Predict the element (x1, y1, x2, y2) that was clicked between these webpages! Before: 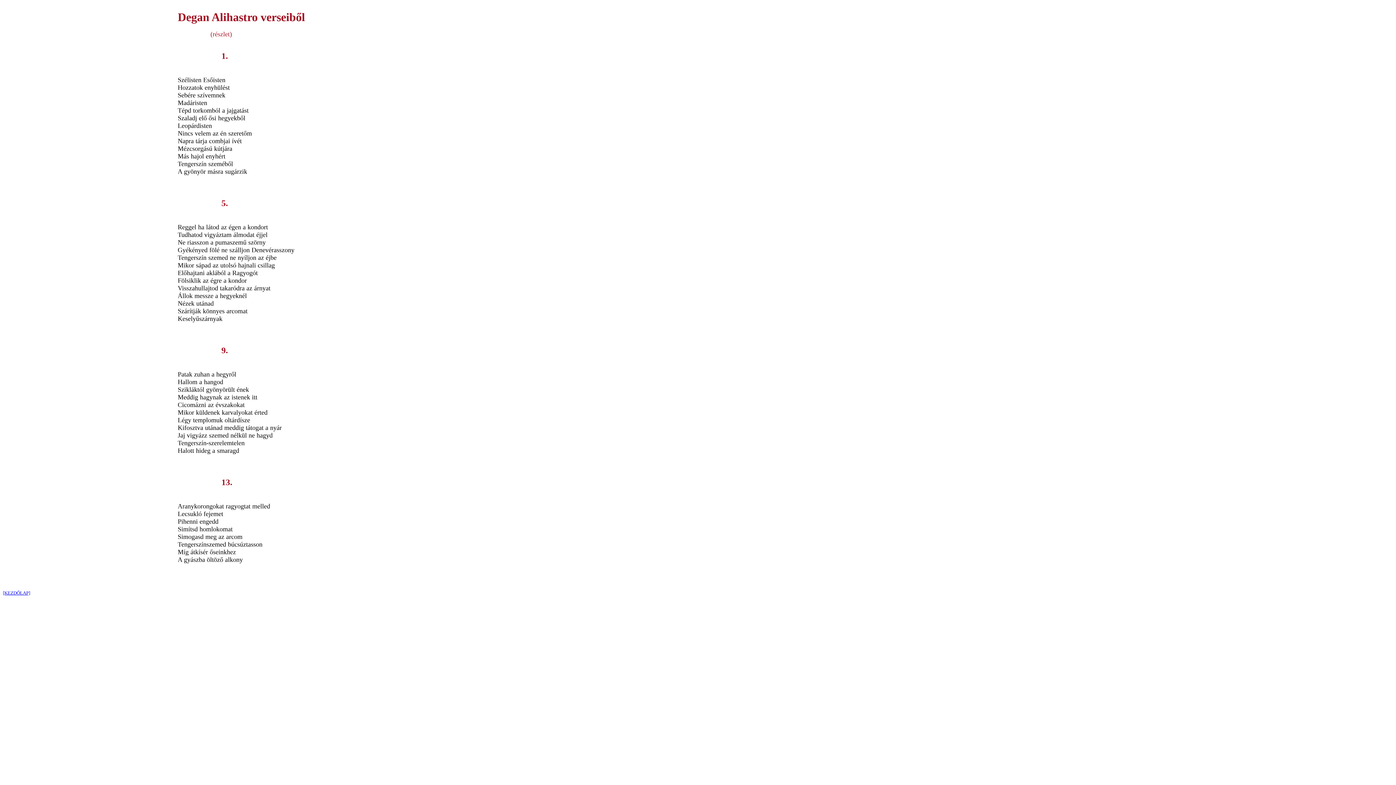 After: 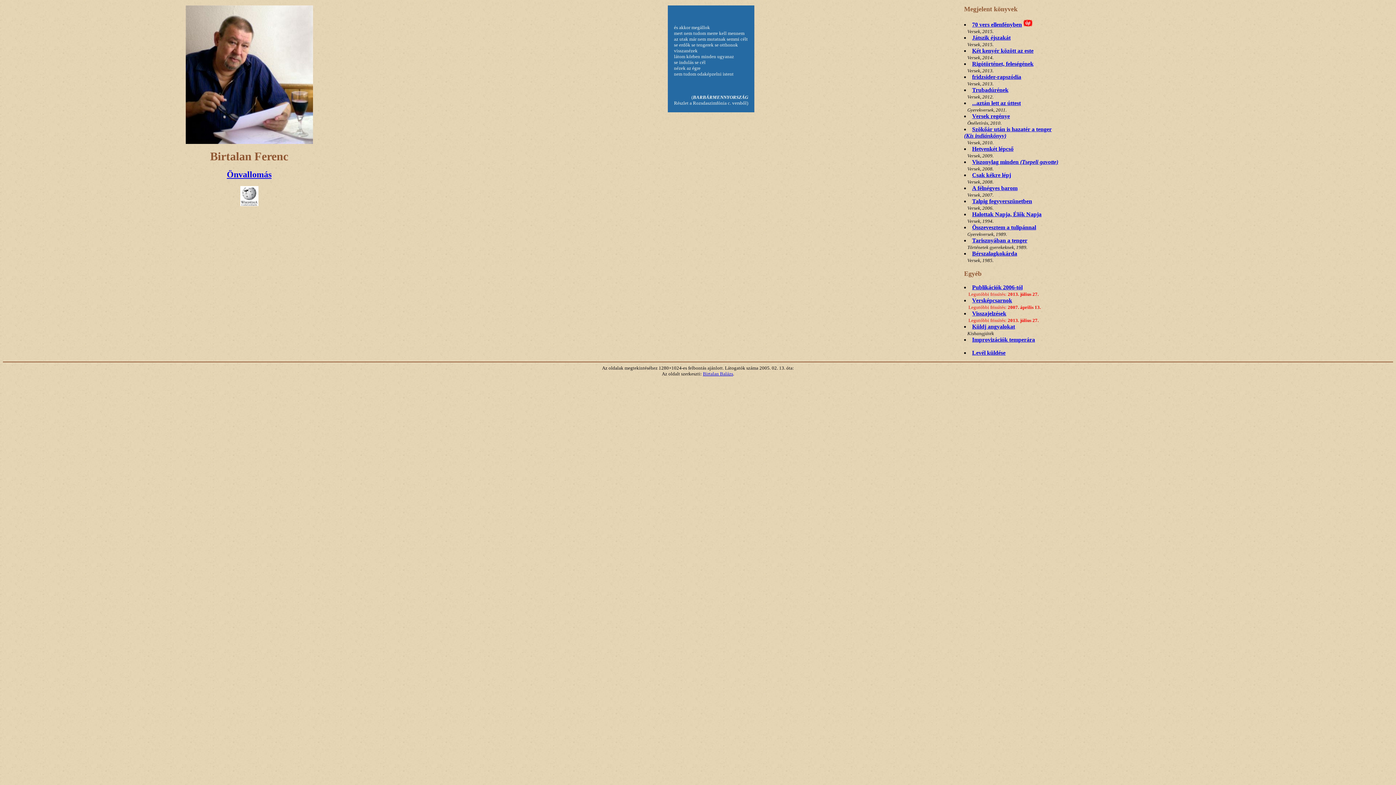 Action: bbox: (2, 590, 30, 596) label: [KEZDŐLAP]